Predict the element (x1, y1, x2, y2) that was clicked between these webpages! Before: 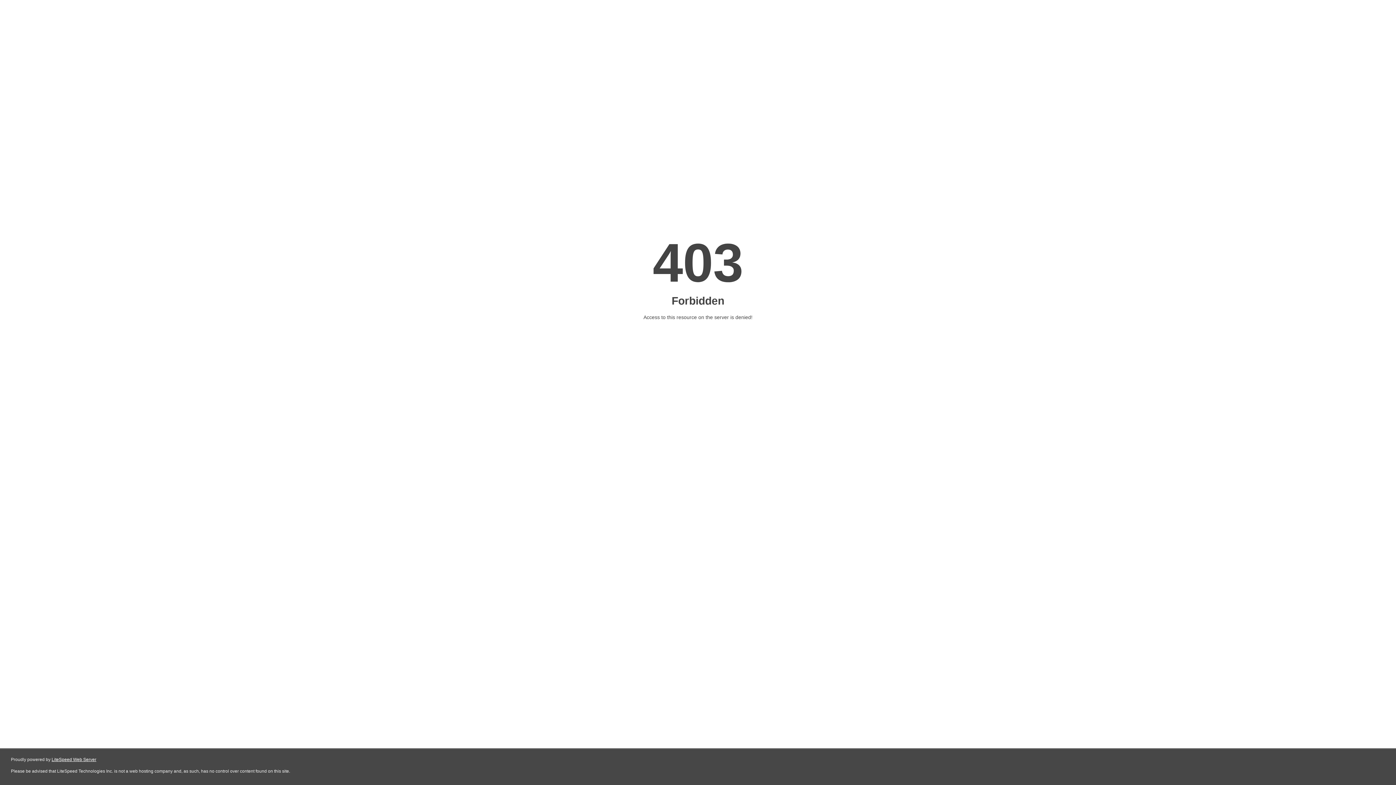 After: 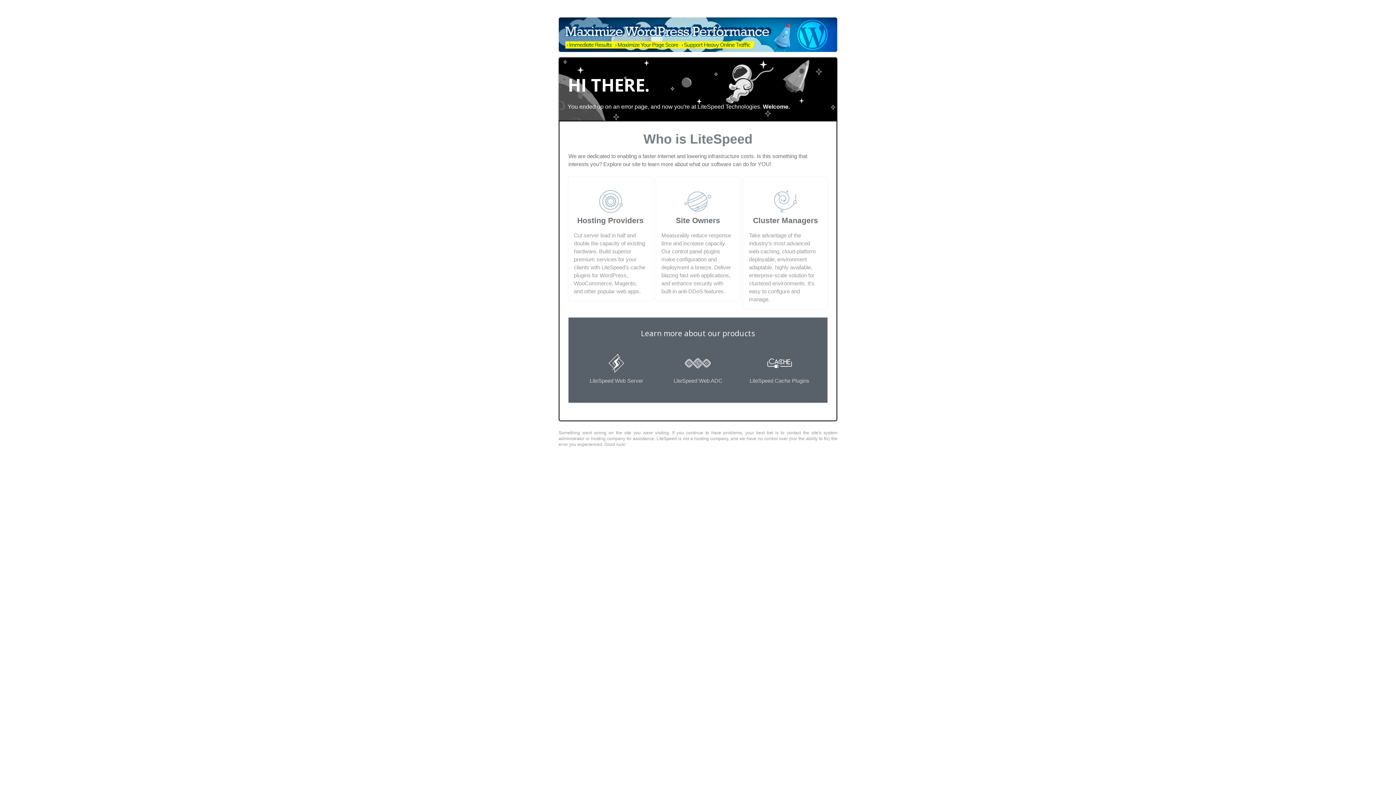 Action: label: LiteSpeed Web Server bbox: (51, 757, 96, 762)